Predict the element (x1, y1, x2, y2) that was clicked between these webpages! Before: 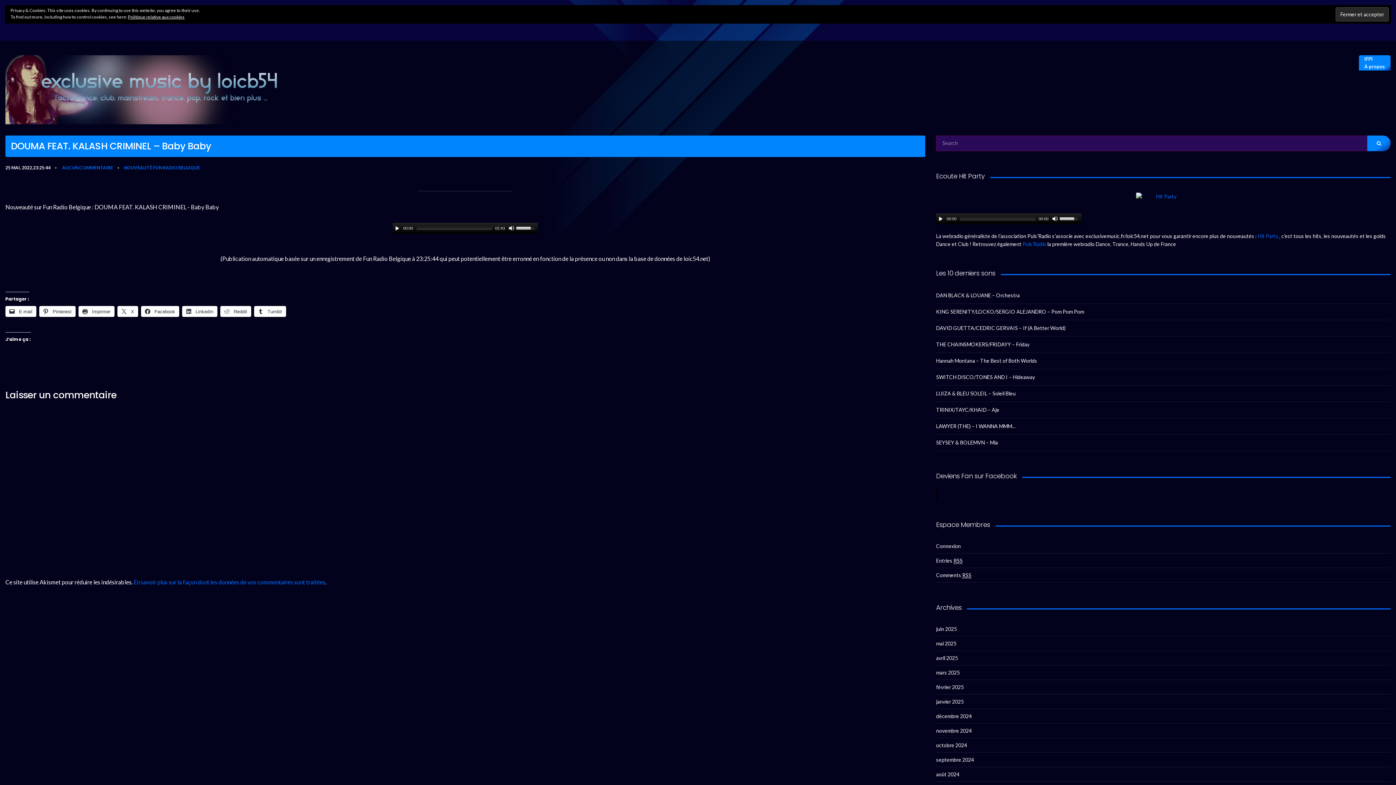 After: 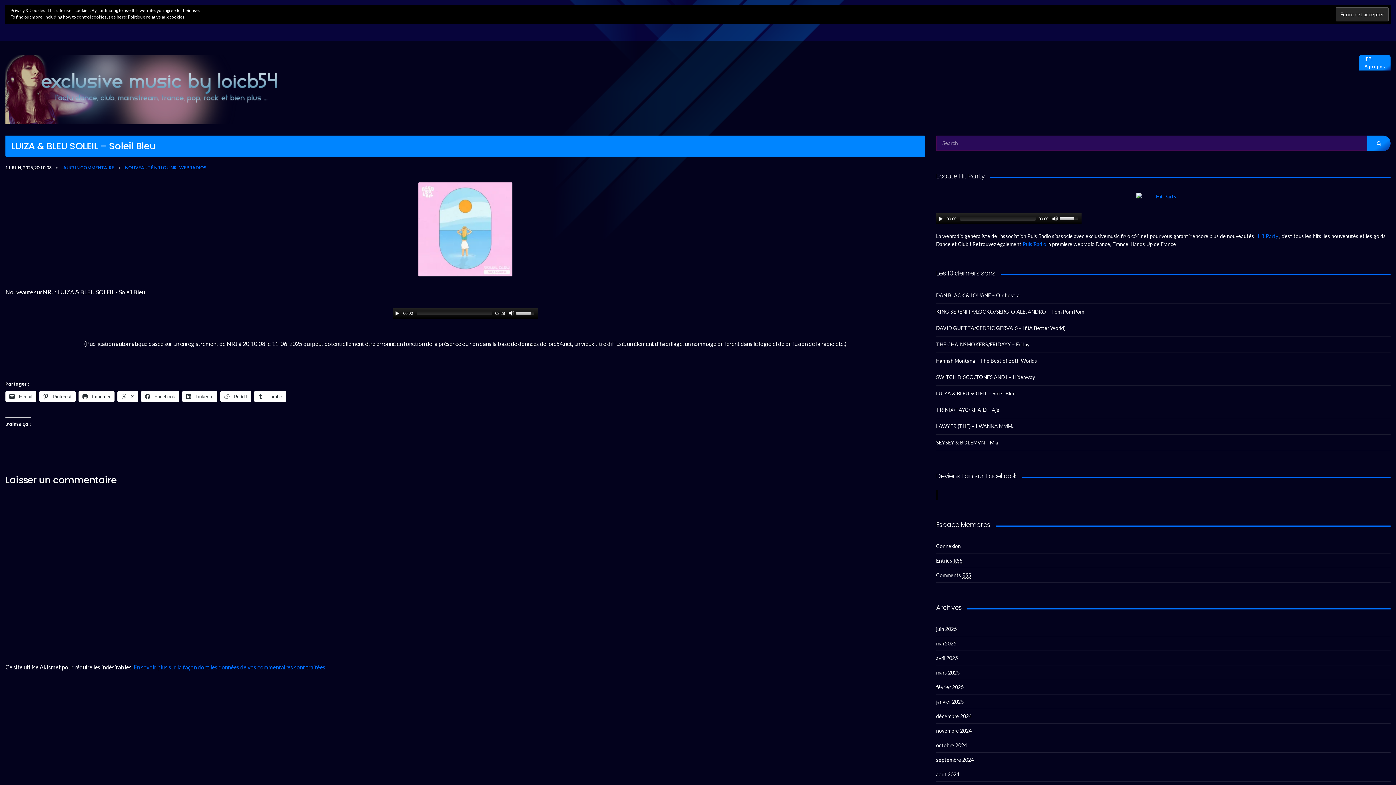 Action: label: LUIZA & BLEU SOLEIL – Soleil Bleu bbox: (936, 390, 1015, 396)